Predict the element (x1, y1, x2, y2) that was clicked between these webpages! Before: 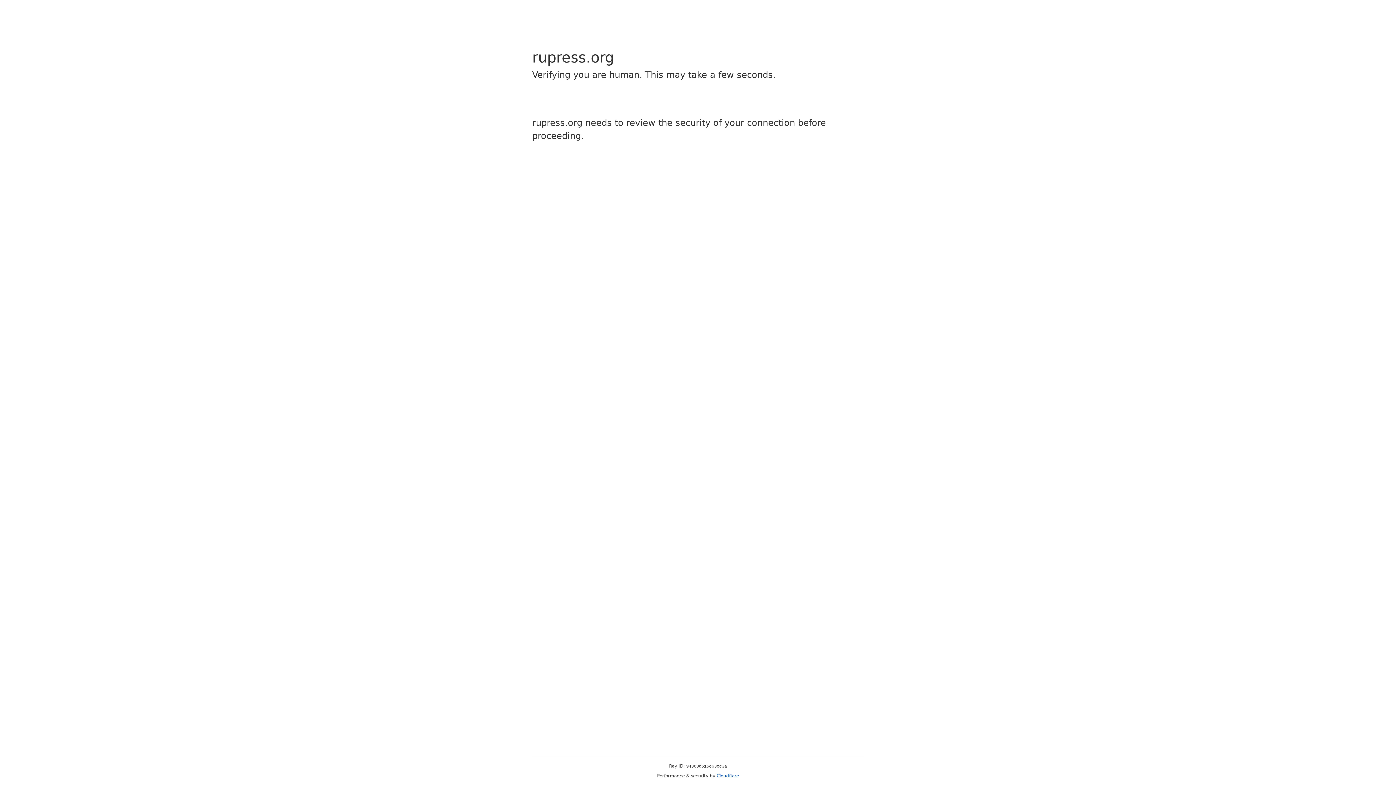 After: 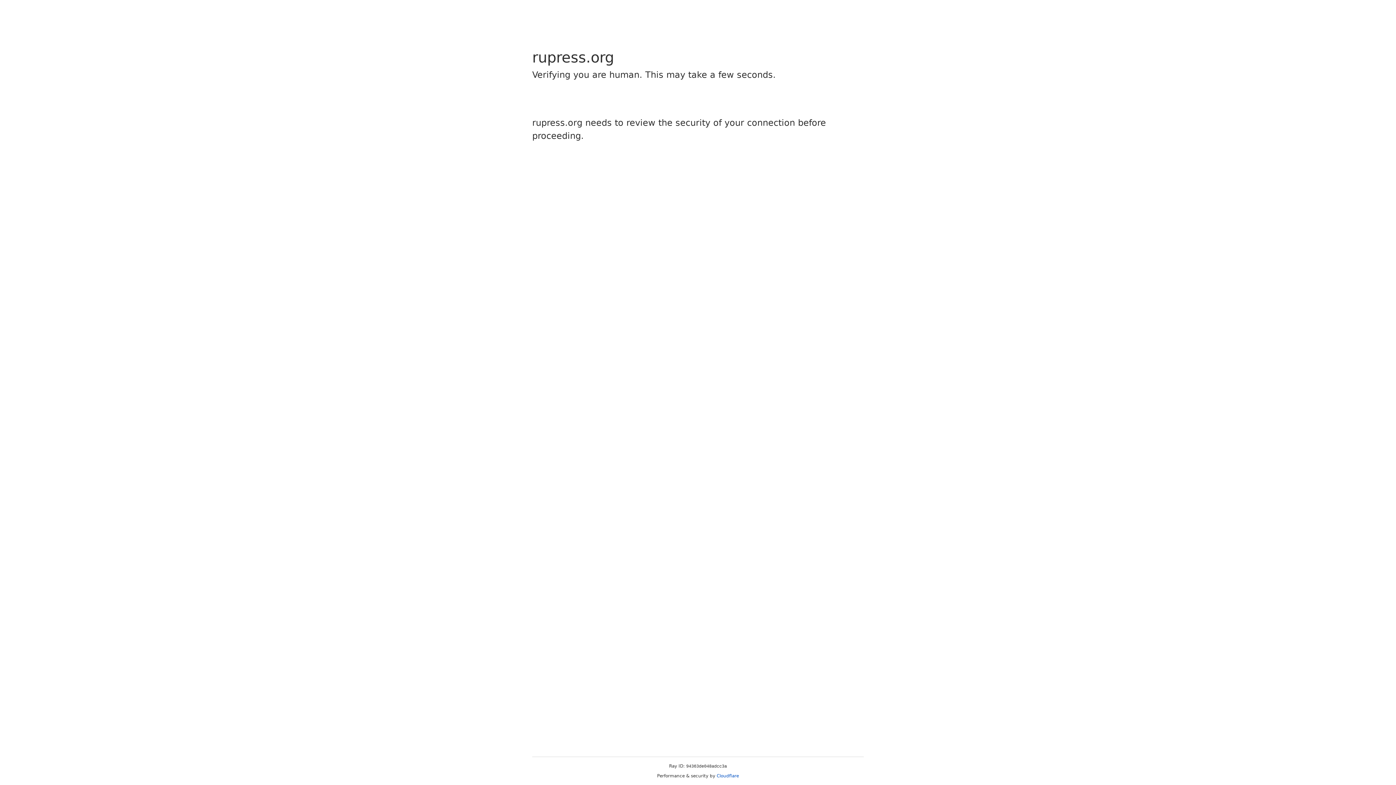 Action: bbox: (716, 773, 739, 778) label: Cloudflare